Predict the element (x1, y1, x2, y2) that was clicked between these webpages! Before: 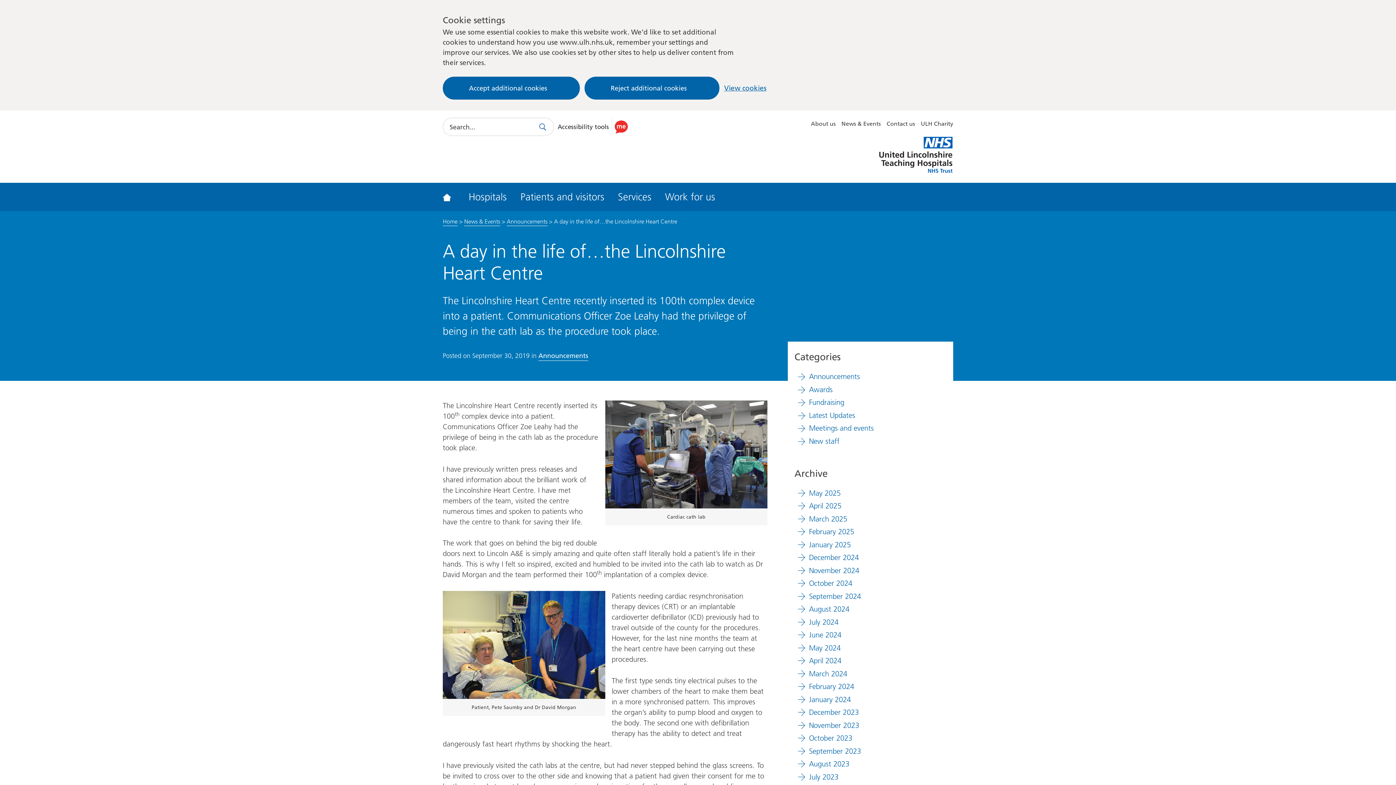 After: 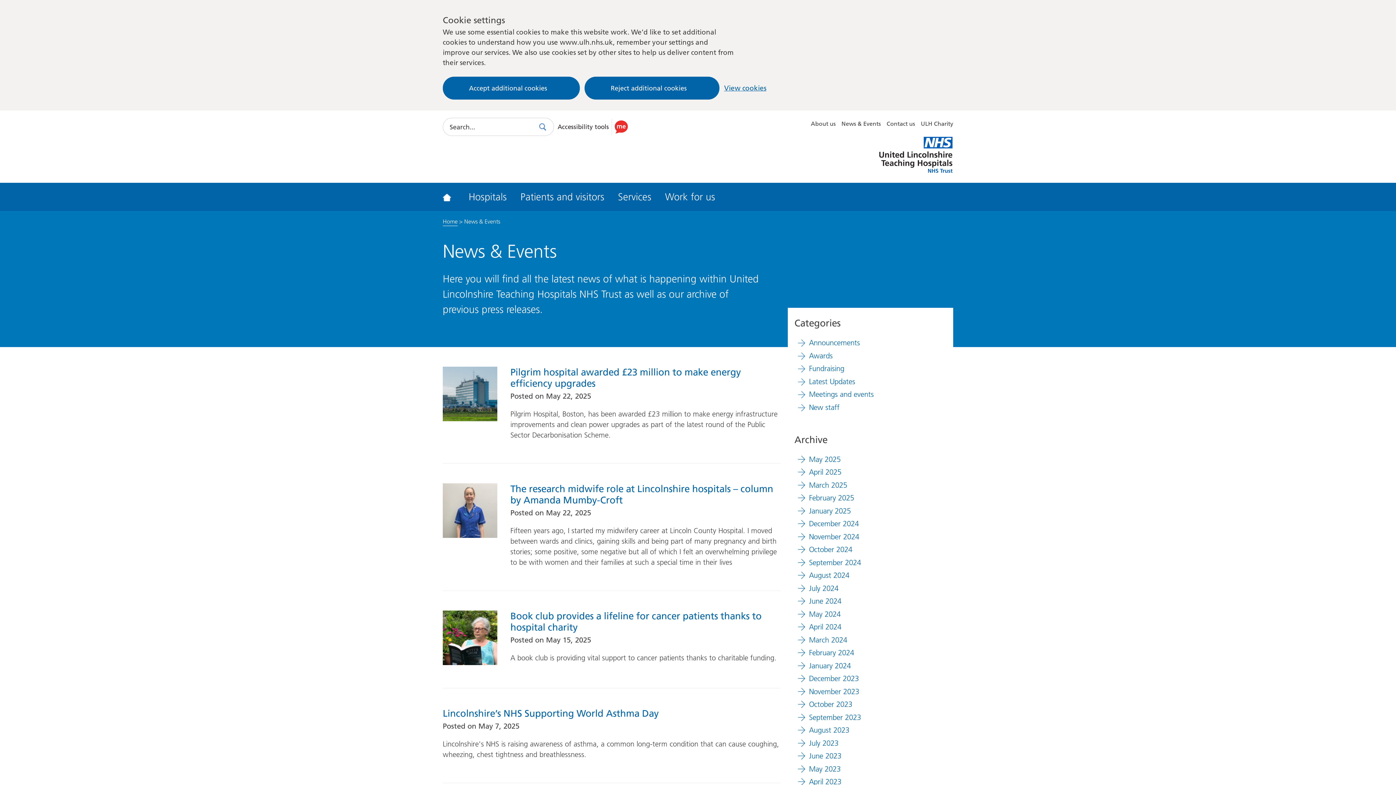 Action: label: News & Events bbox: (464, 217, 500, 226)